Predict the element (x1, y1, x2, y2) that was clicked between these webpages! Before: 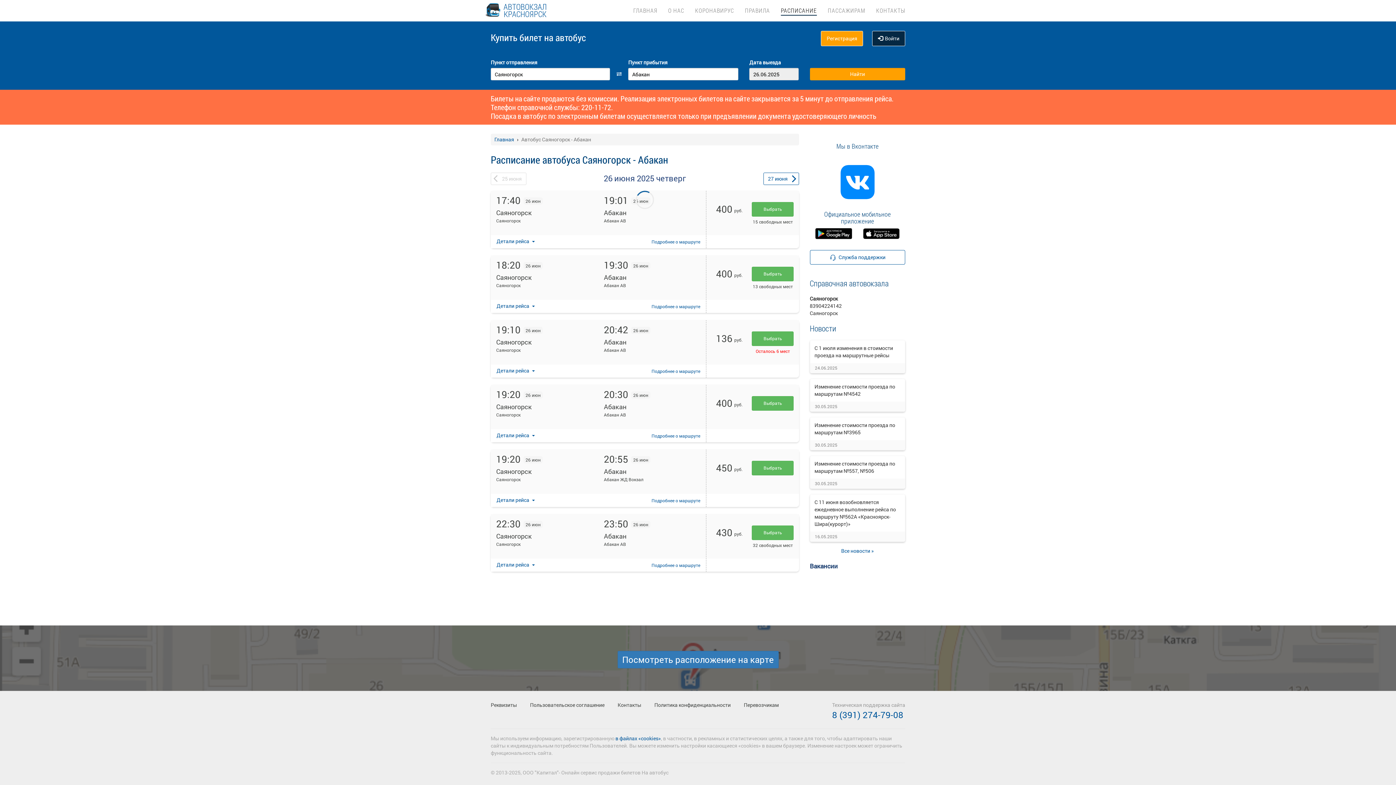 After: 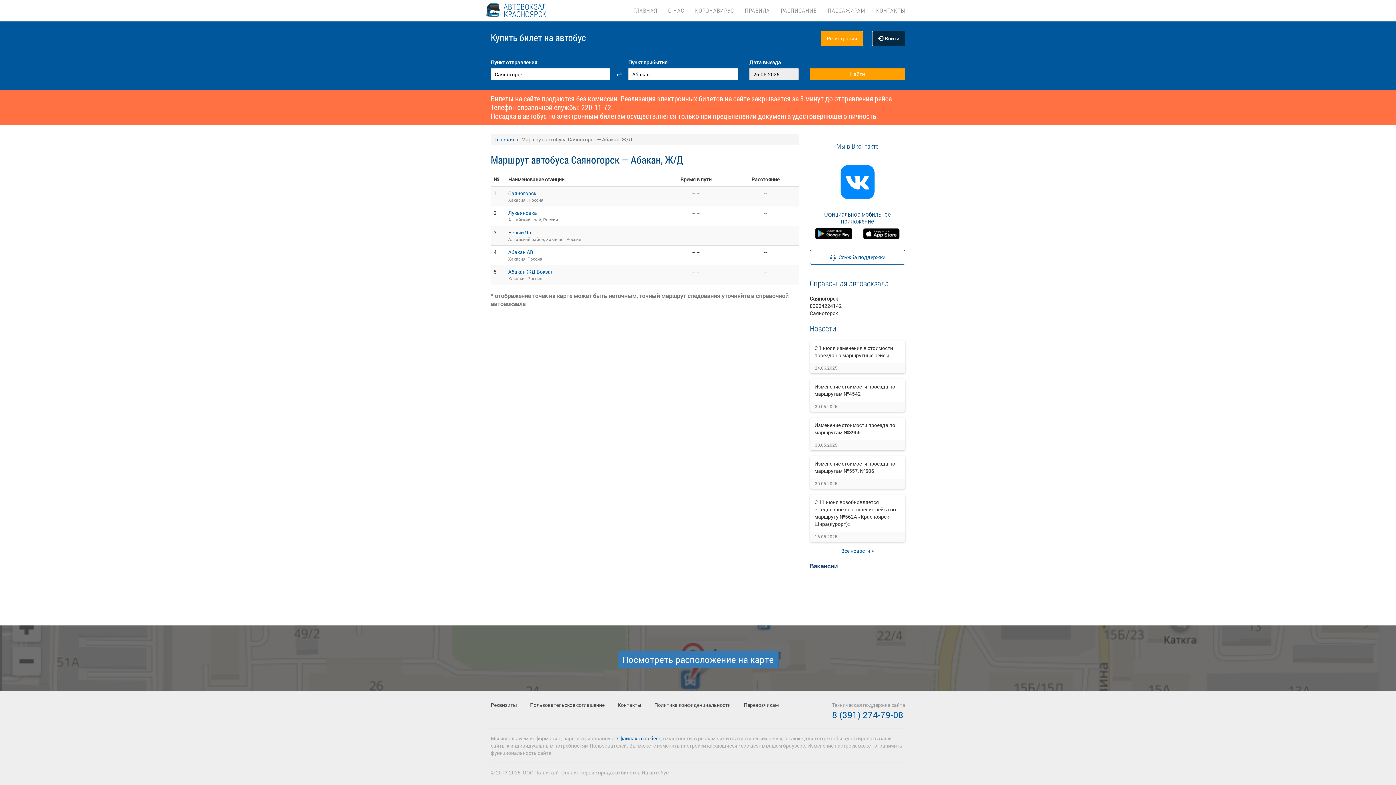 Action: label: Подробнее о маршруте bbox: (651, 432, 700, 439)